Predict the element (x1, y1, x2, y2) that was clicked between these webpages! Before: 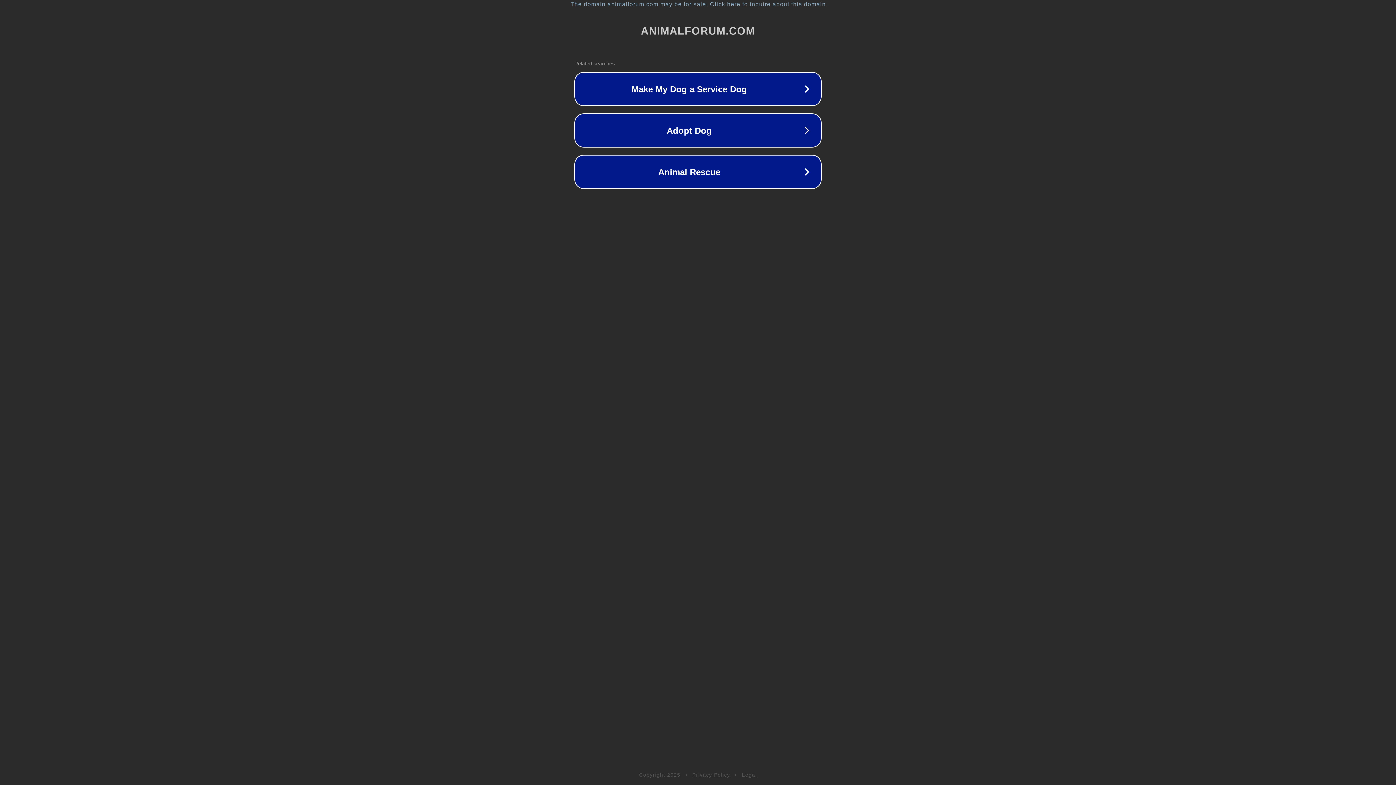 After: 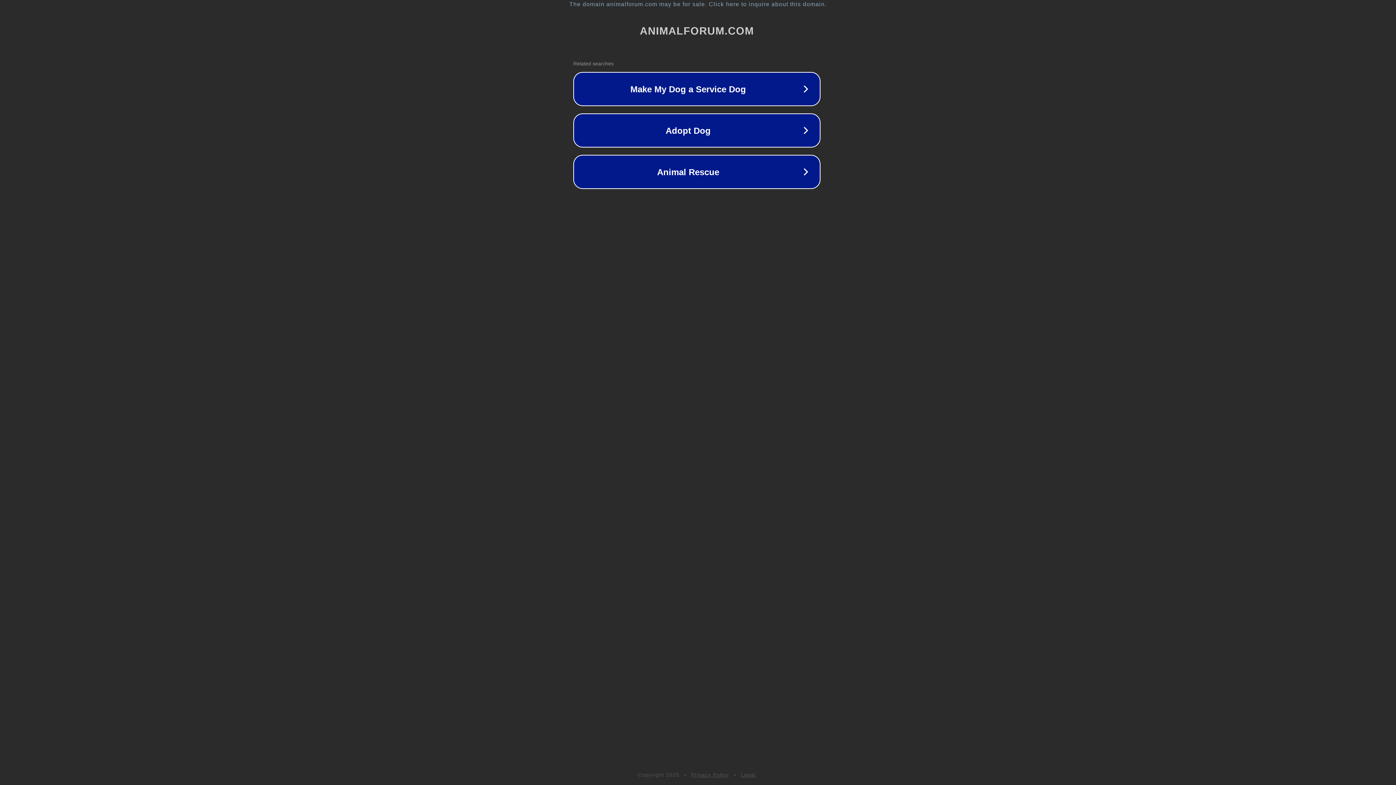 Action: label: The domain animalforum.com may be for sale. Click here to inquire about this domain. bbox: (1, 1, 1397, 7)